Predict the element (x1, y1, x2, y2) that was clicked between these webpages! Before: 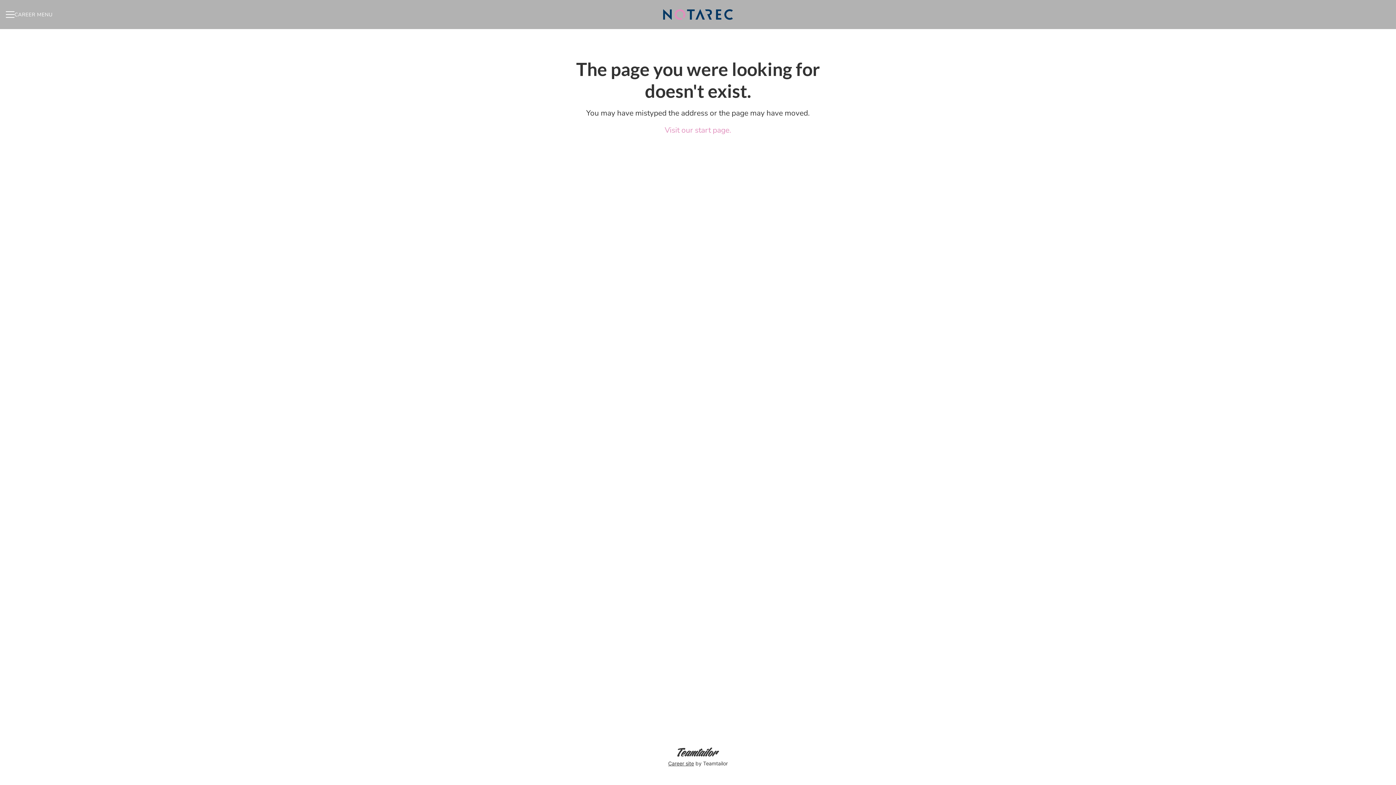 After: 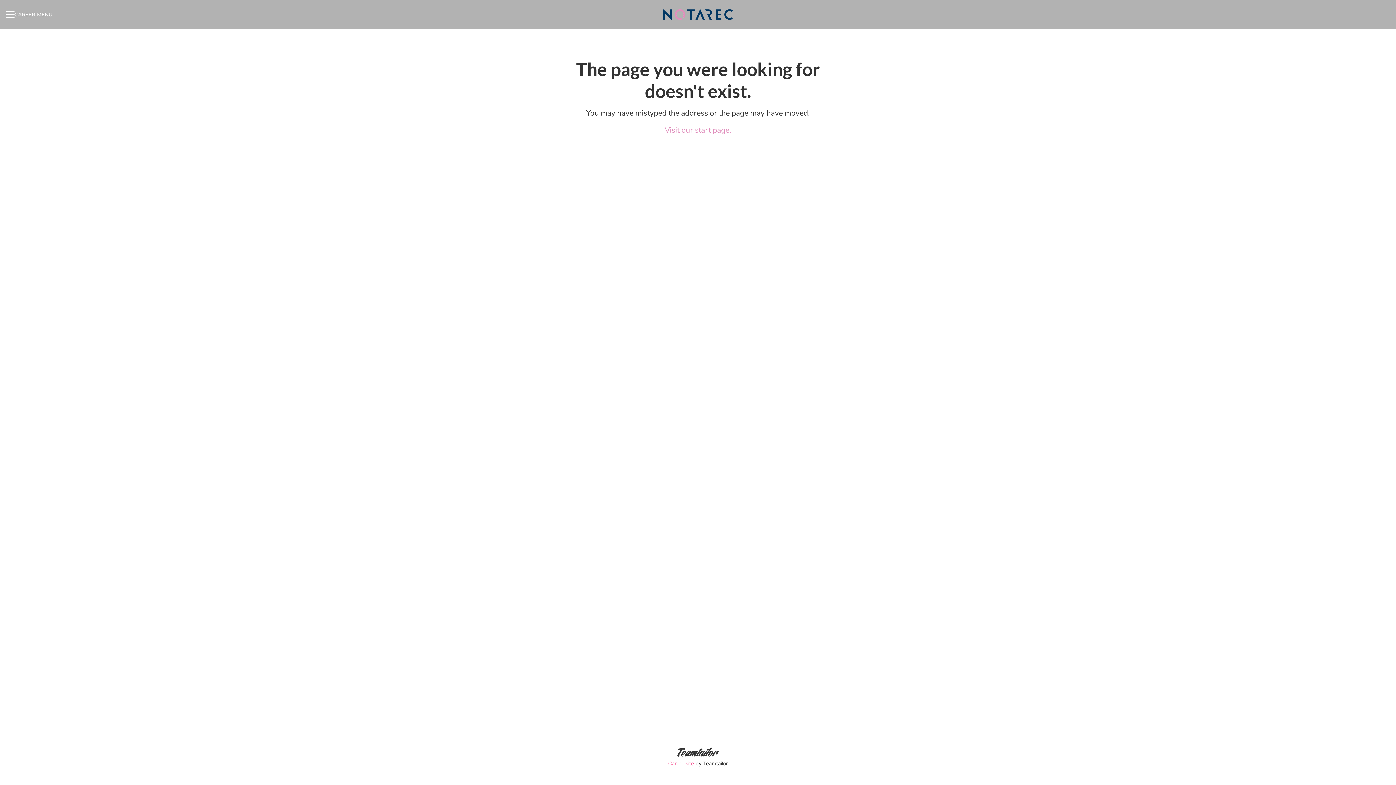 Action: label: Career site by Teamtailor bbox: (666, 746, 729, 769)